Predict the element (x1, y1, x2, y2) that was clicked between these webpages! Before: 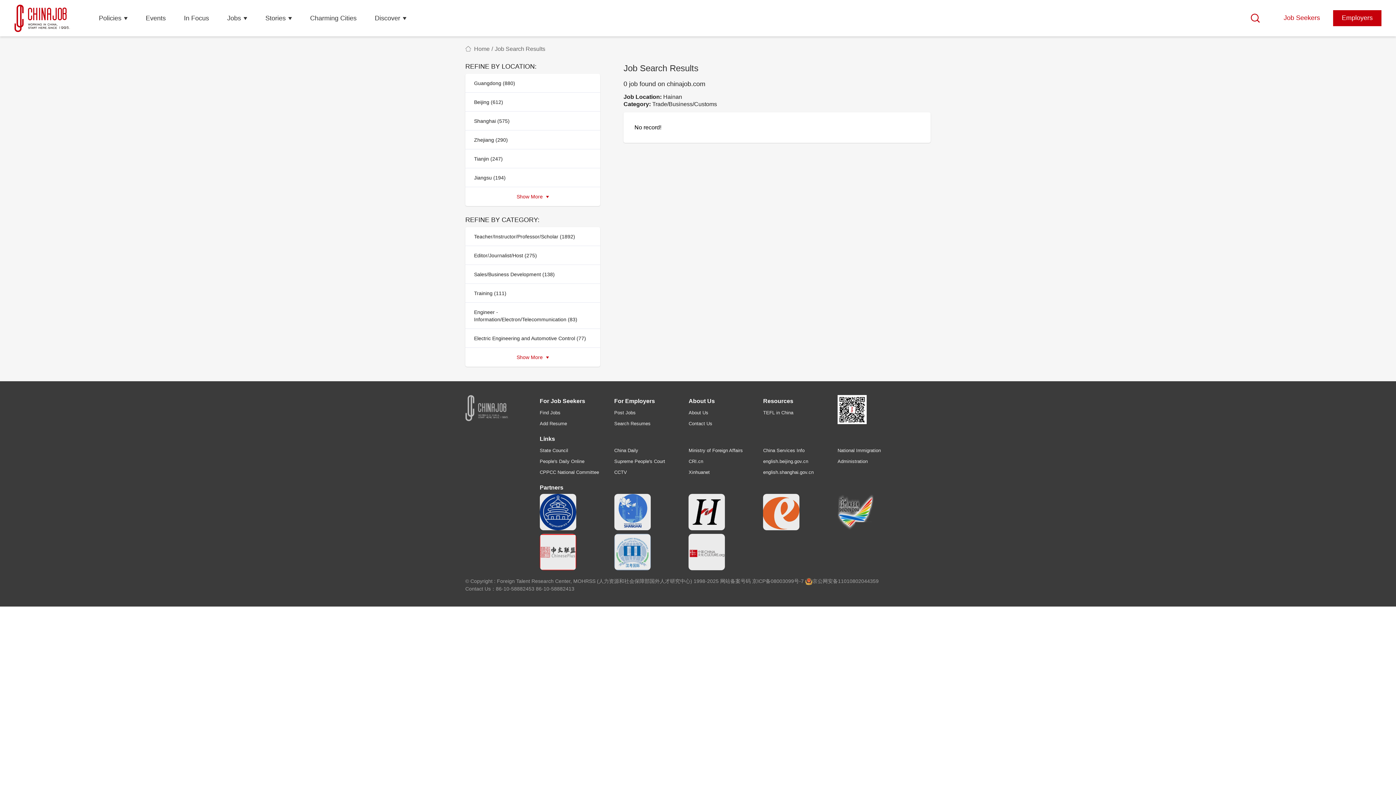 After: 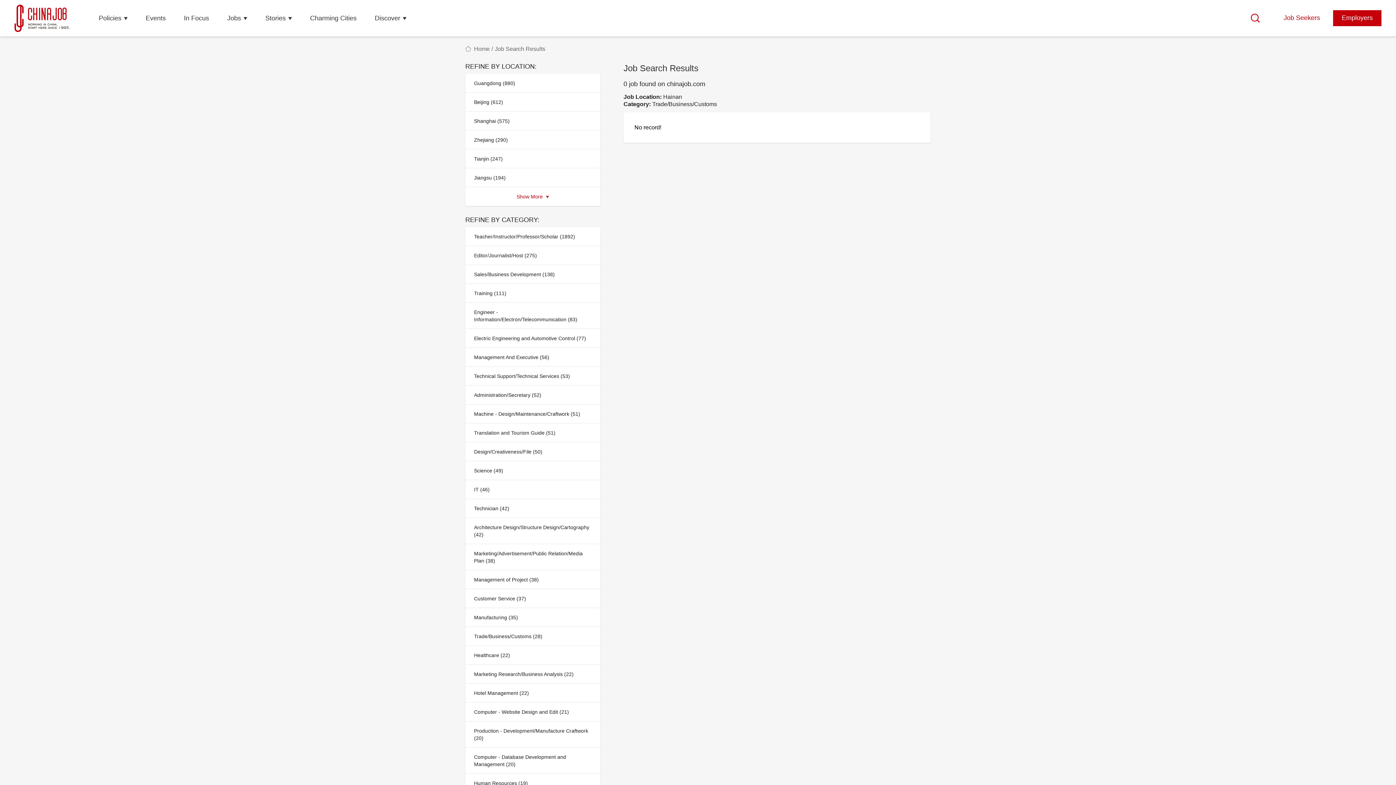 Action: label: Show More  bbox: (469, 350, 596, 364)